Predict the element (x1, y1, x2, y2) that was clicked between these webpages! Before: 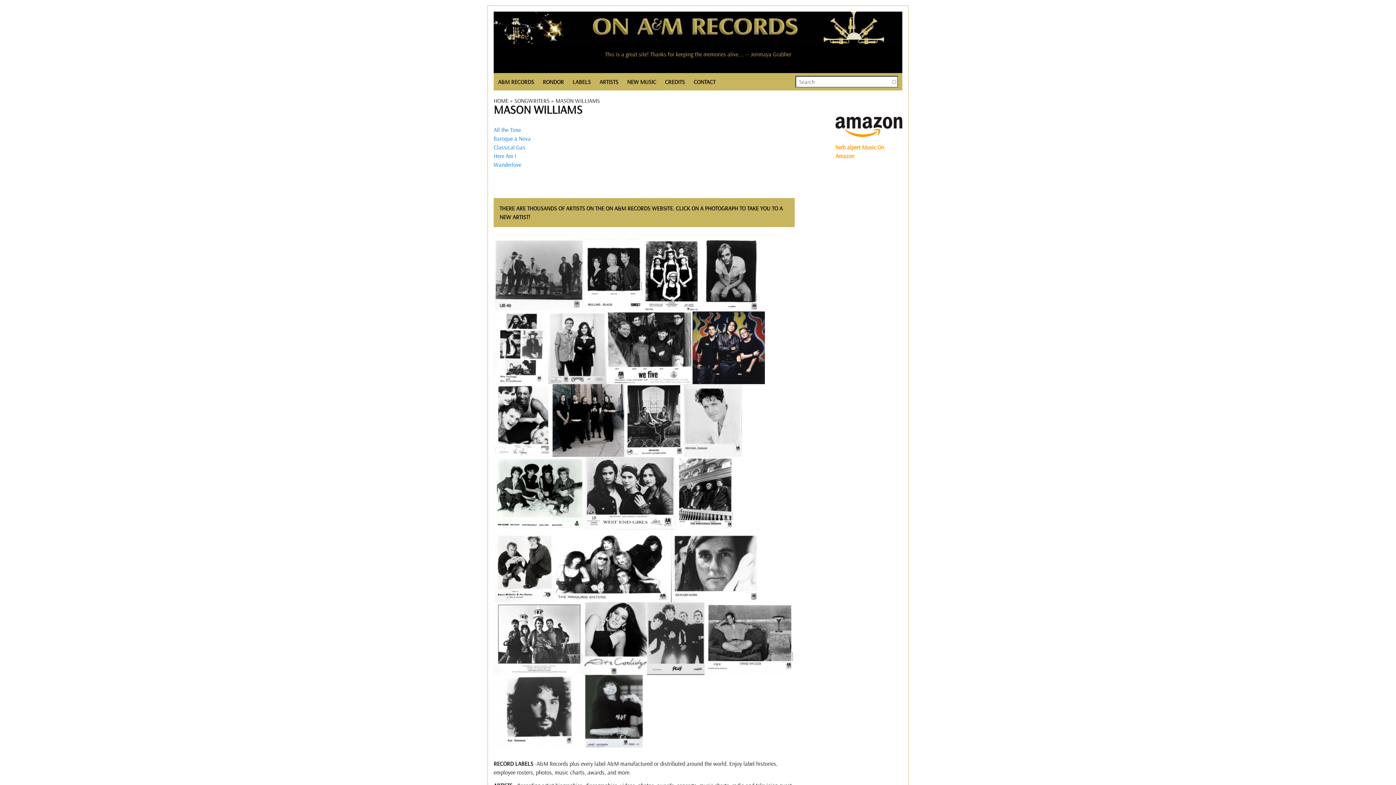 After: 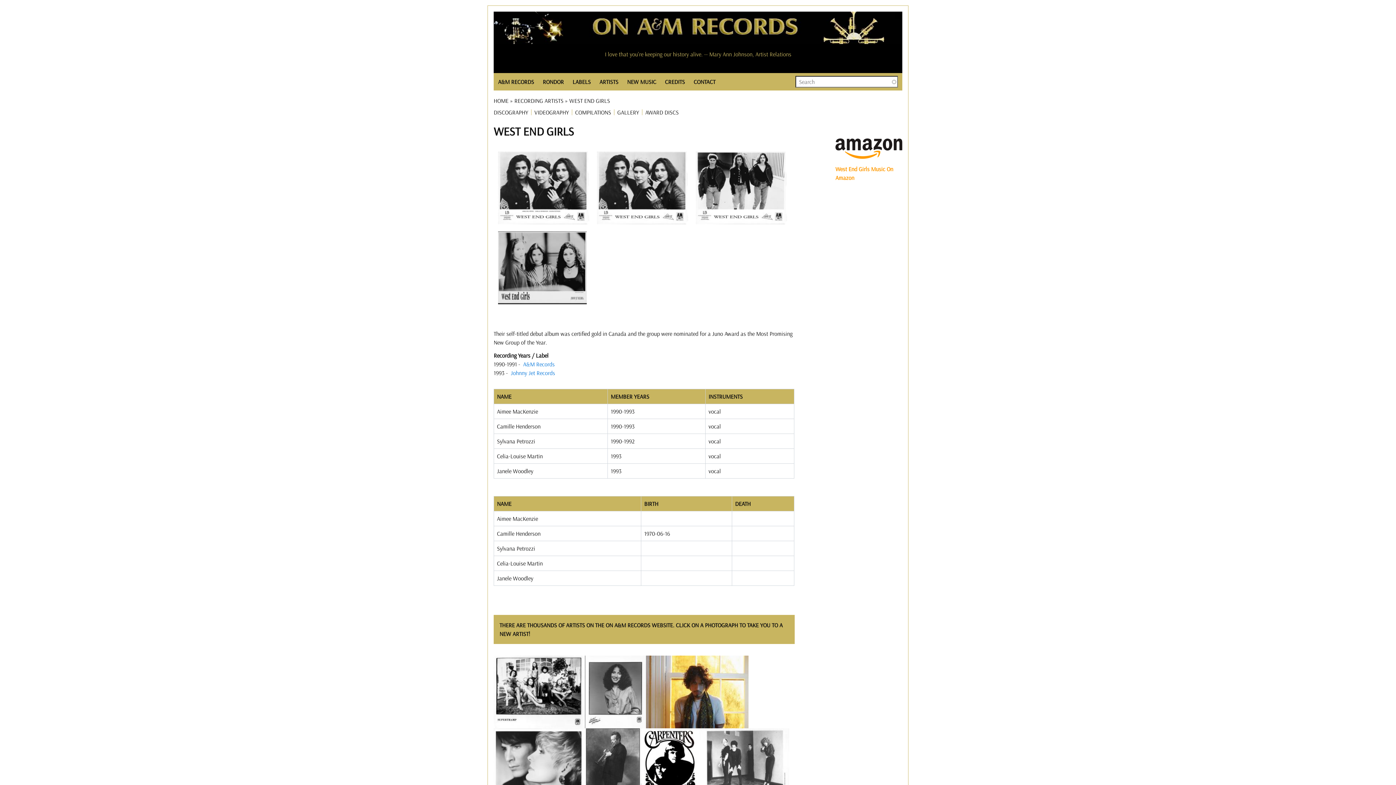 Action: bbox: (585, 489, 676, 496)